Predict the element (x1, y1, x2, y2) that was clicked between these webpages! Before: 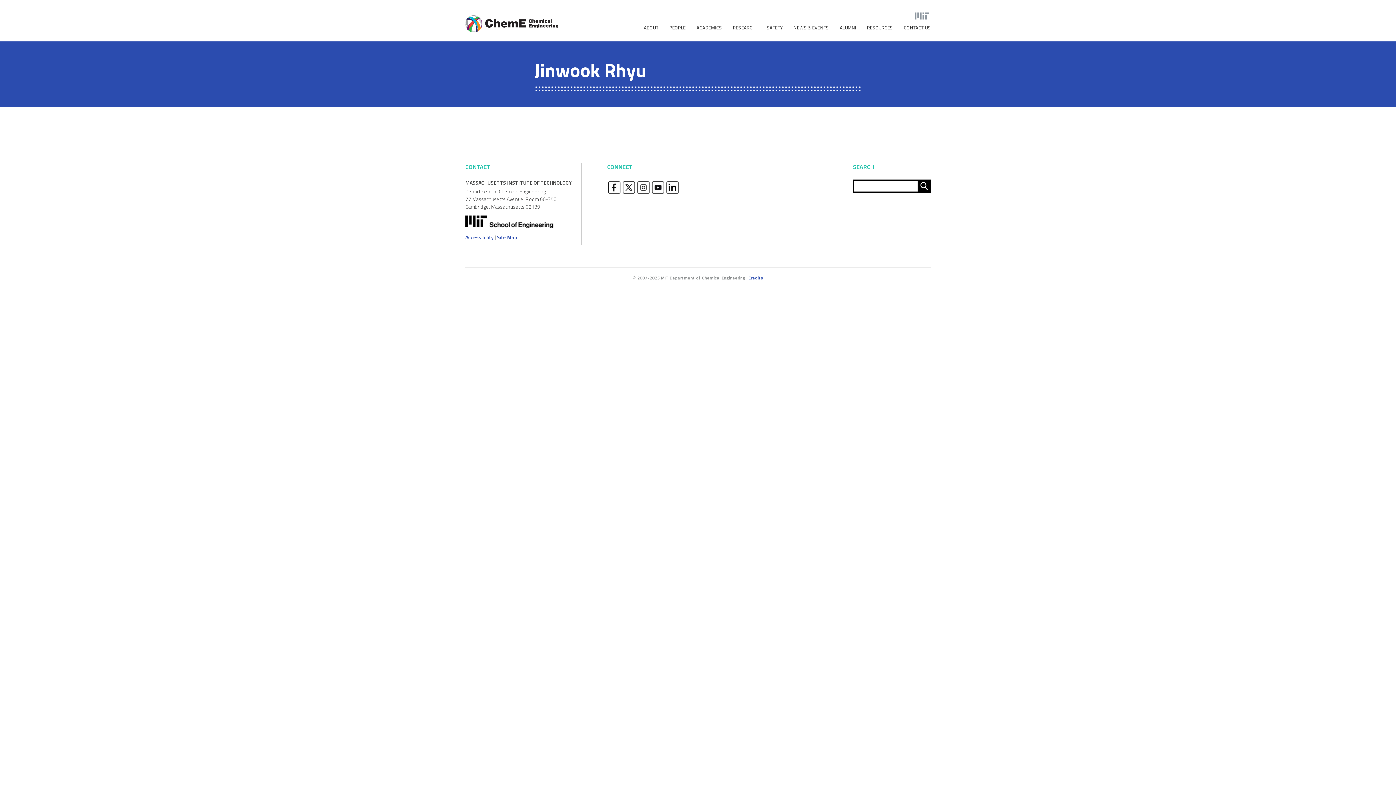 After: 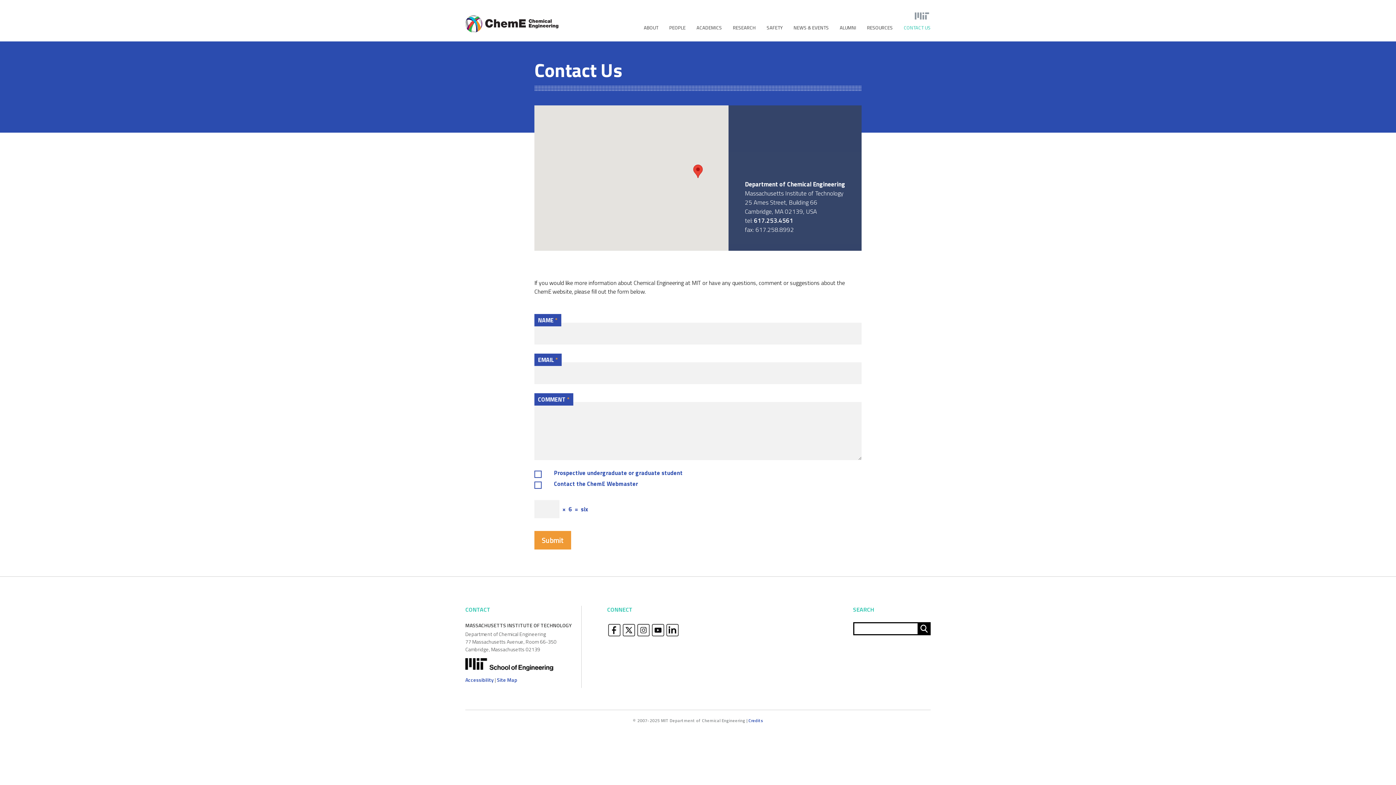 Action: bbox: (904, 24, 930, 31) label: CONTACT US